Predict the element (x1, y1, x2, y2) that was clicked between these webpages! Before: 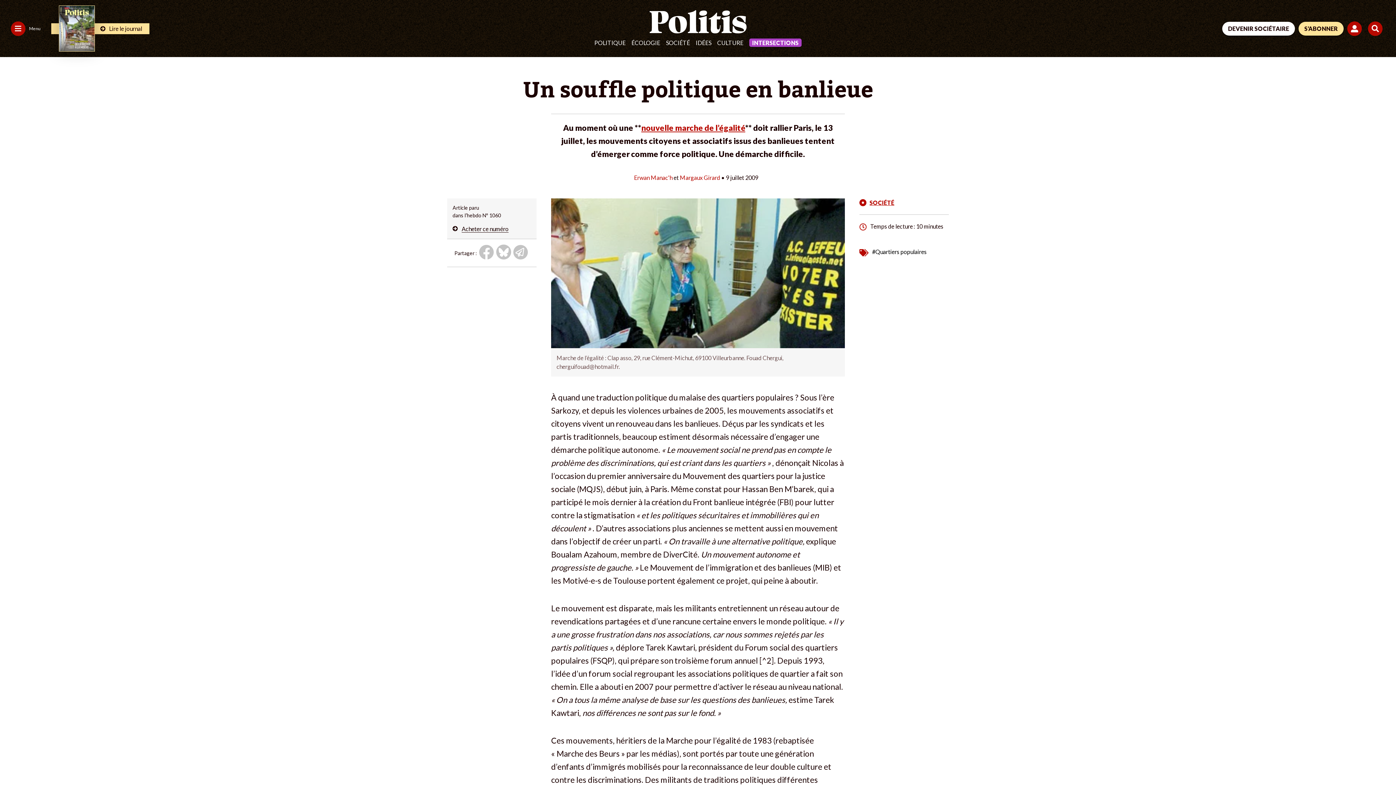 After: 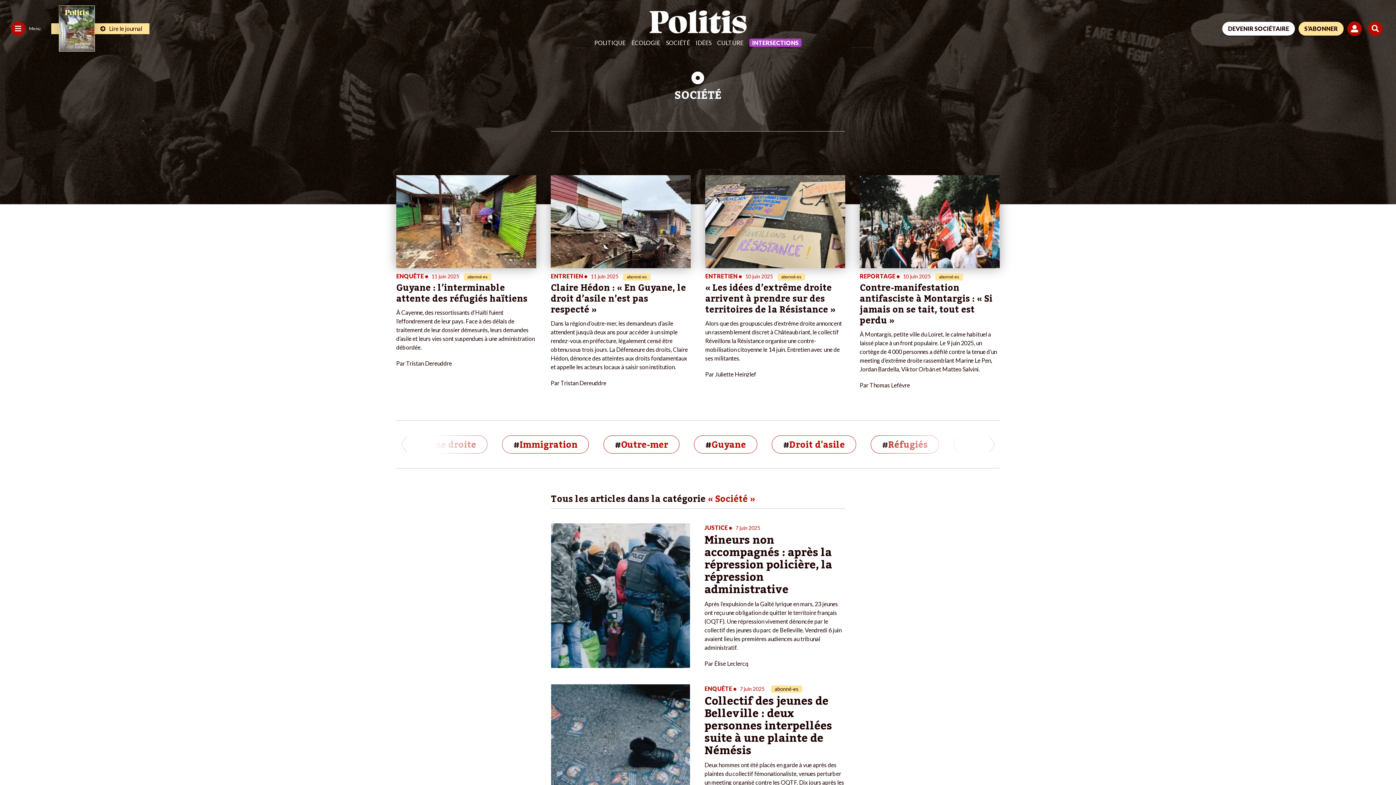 Action: bbox: (859, 198, 949, 207) label: SOCIÉTÉ